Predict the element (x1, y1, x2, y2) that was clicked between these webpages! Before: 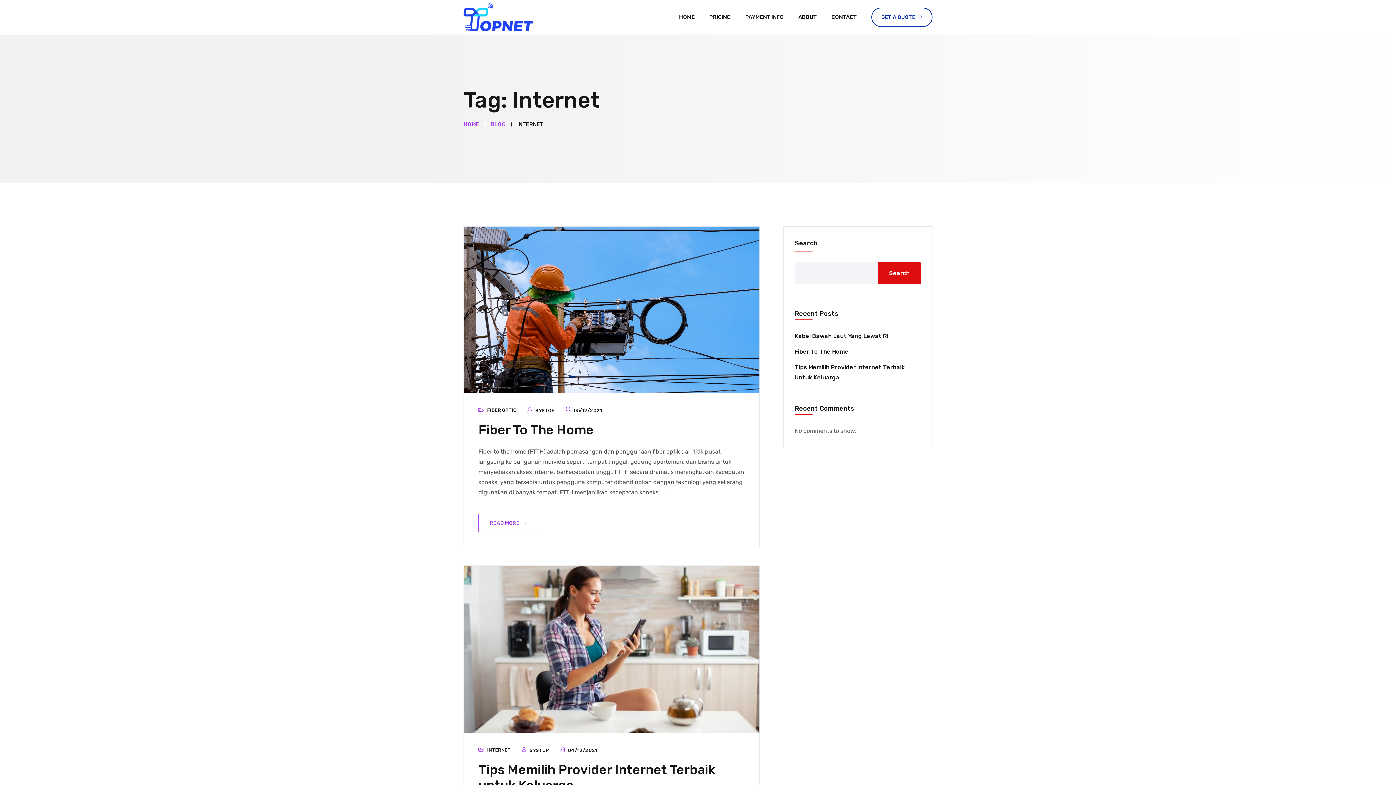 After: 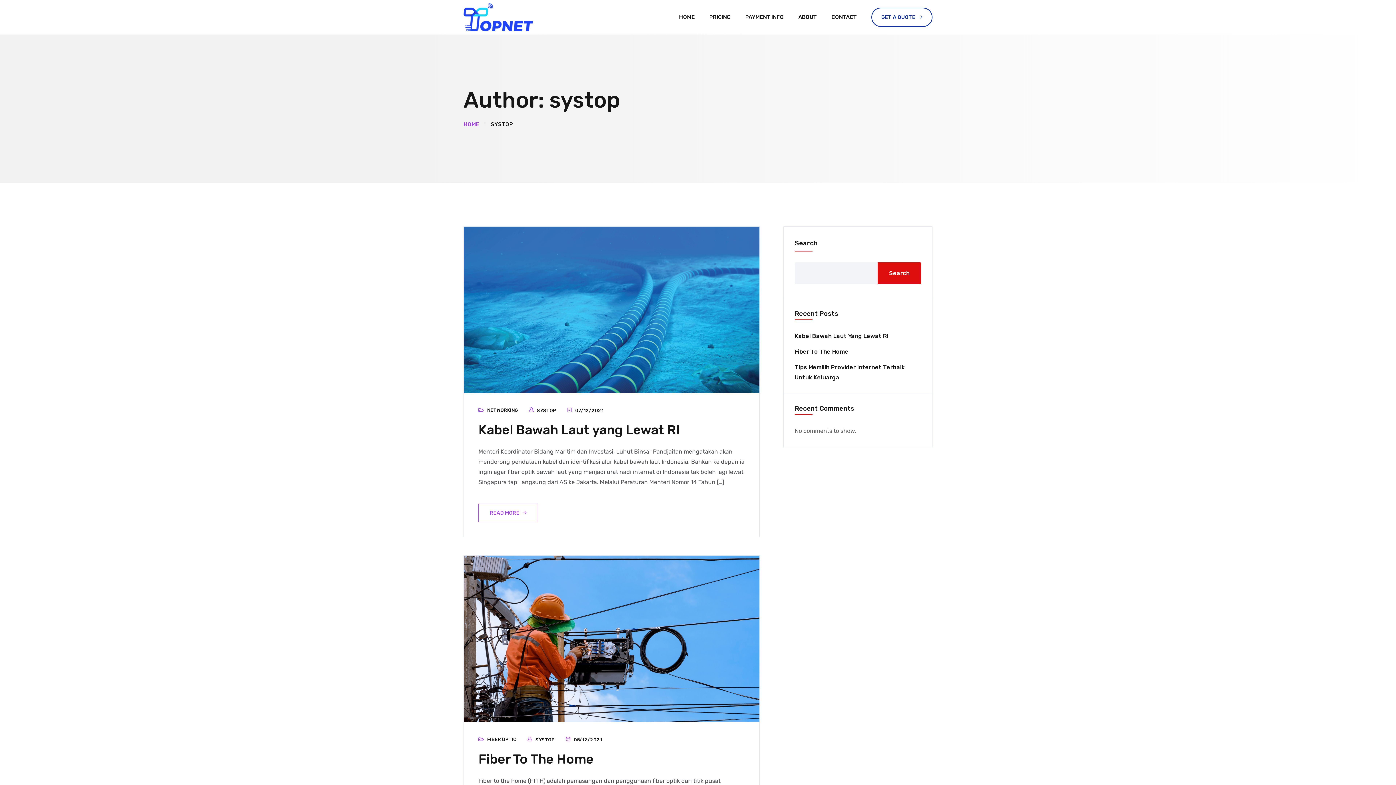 Action: label: SYSTOP bbox: (535, 408, 554, 413)